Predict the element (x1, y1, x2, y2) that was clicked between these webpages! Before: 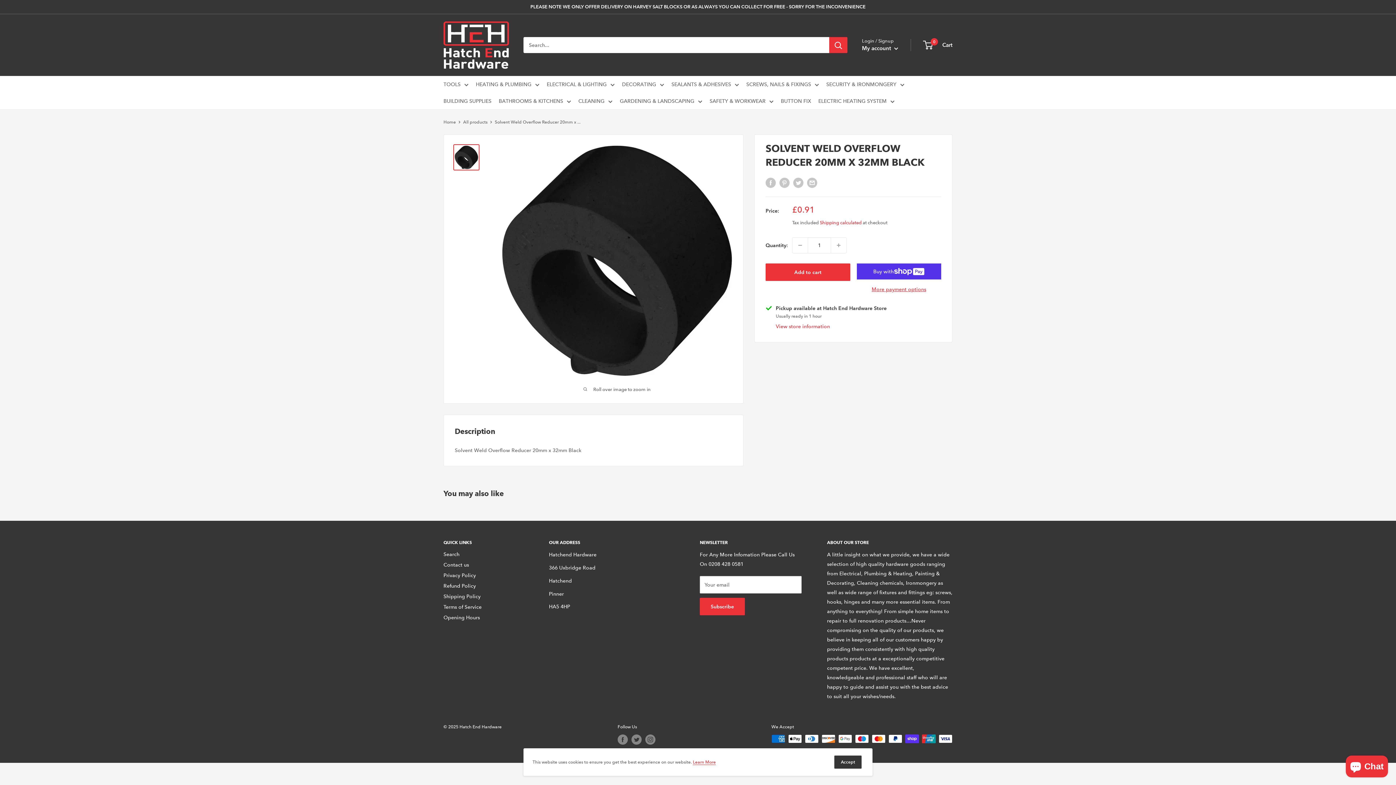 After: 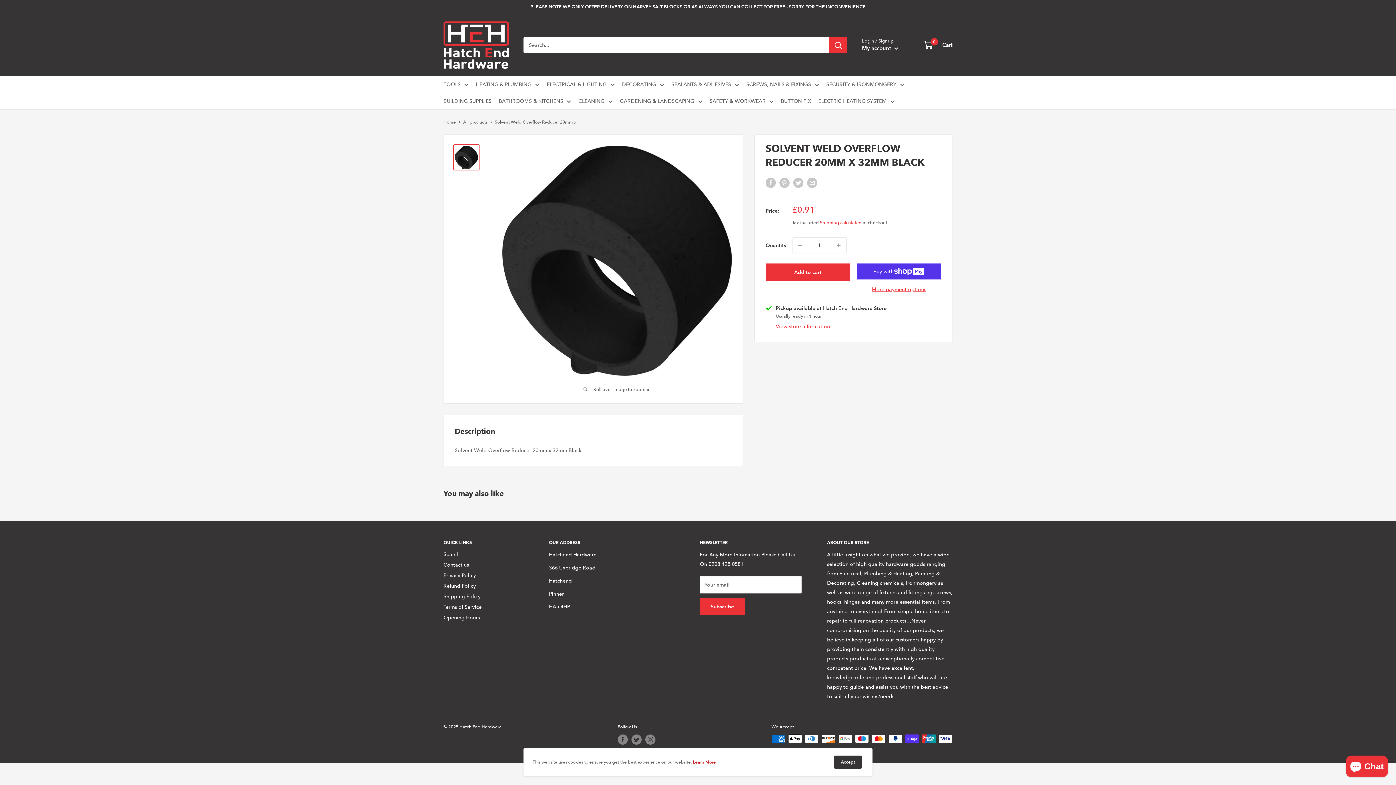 Action: label: Learn More bbox: (693, 759, 716, 764)